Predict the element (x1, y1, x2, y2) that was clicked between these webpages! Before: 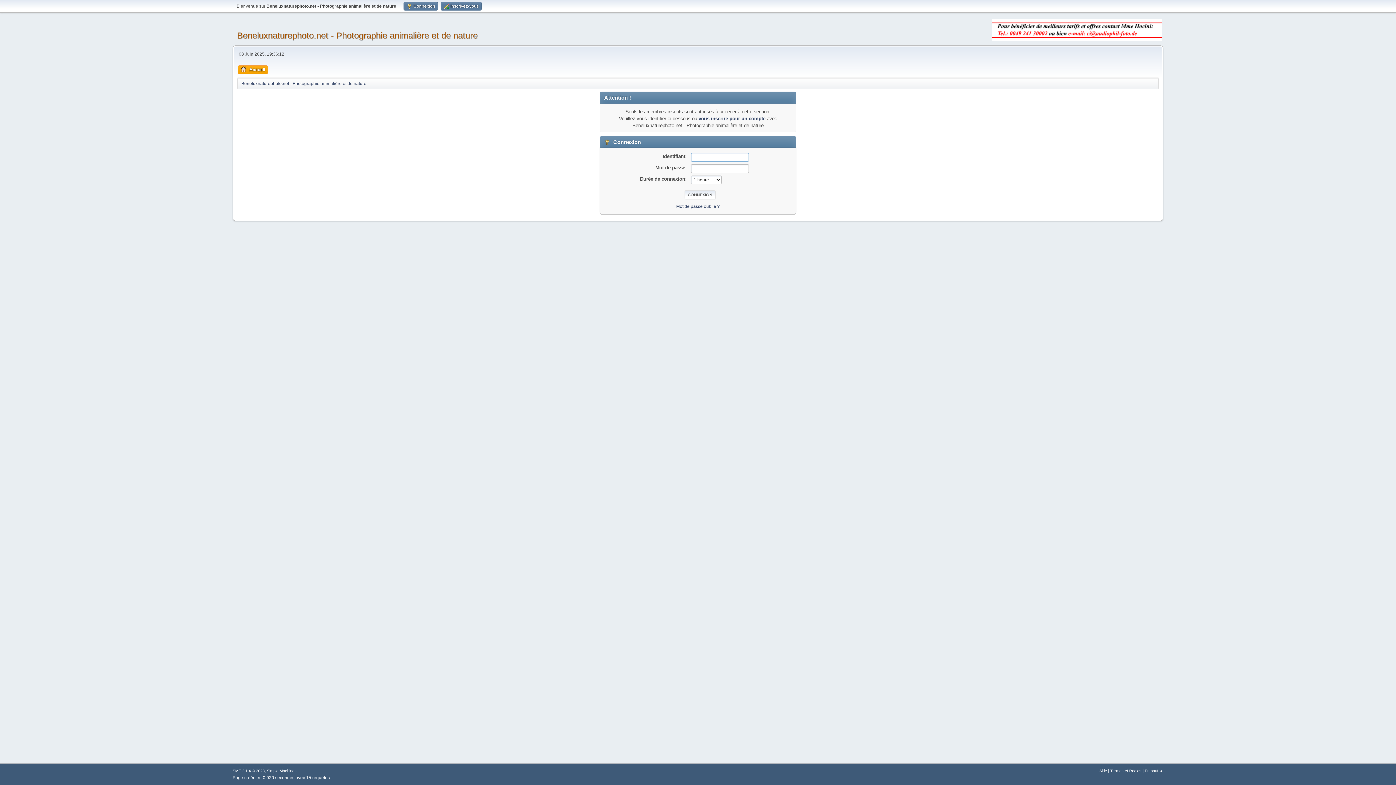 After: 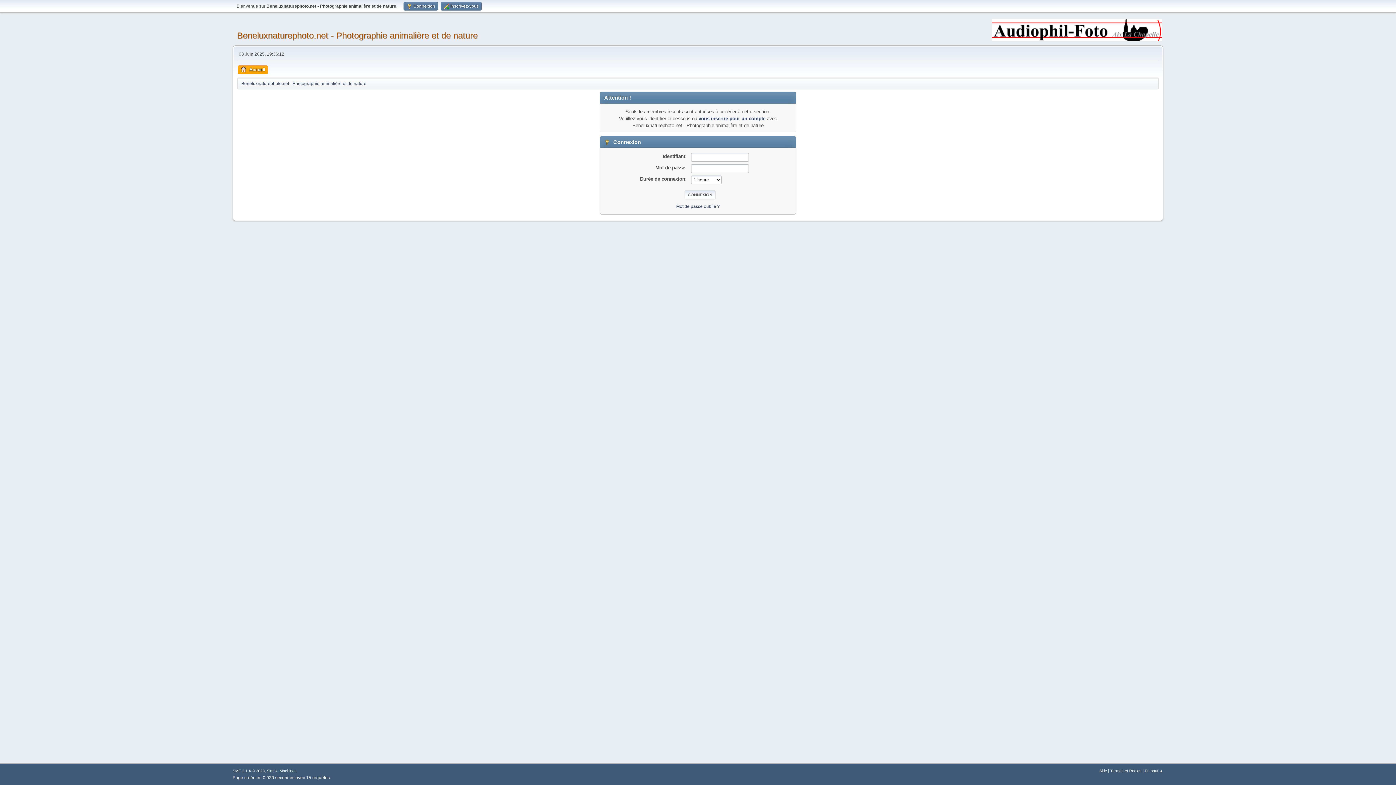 Action: bbox: (266, 769, 296, 773) label: Simple Machines